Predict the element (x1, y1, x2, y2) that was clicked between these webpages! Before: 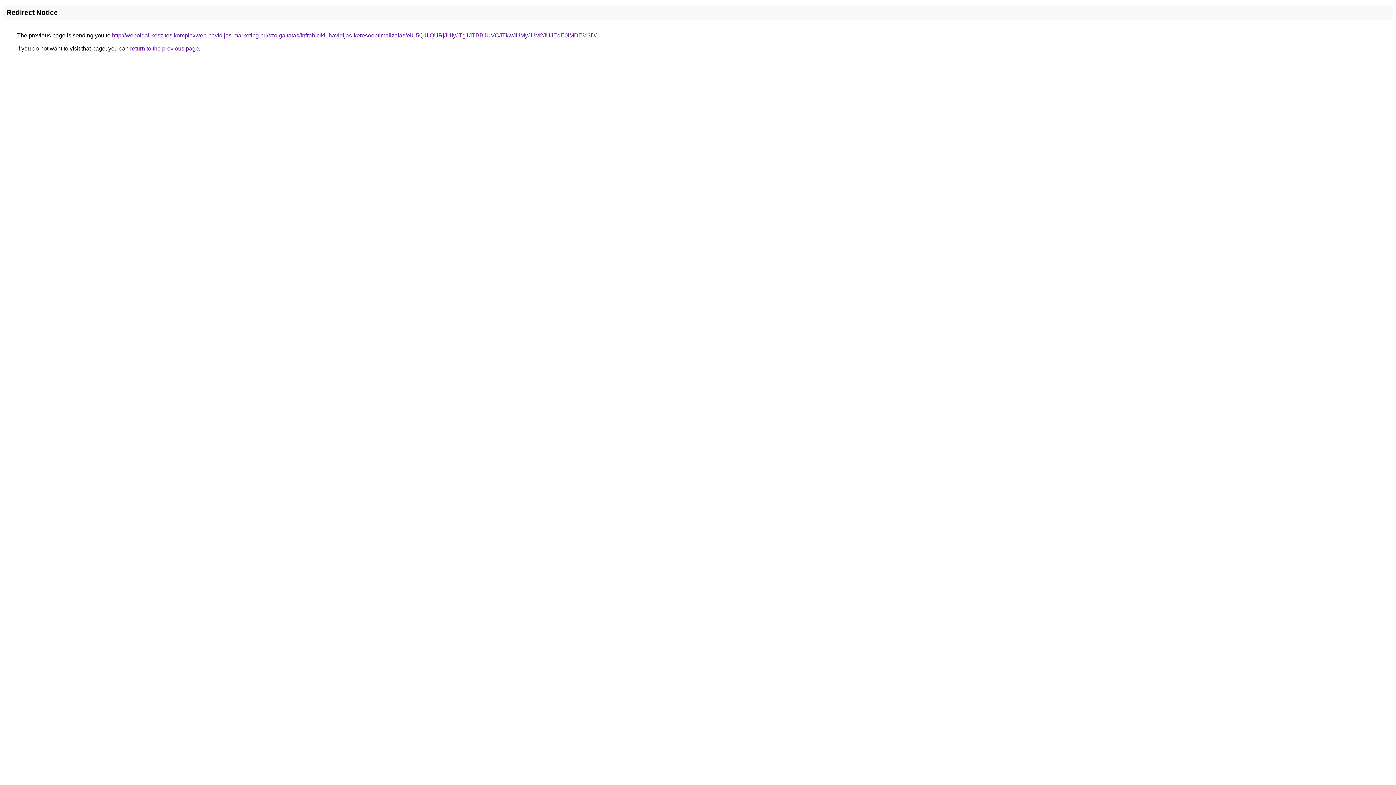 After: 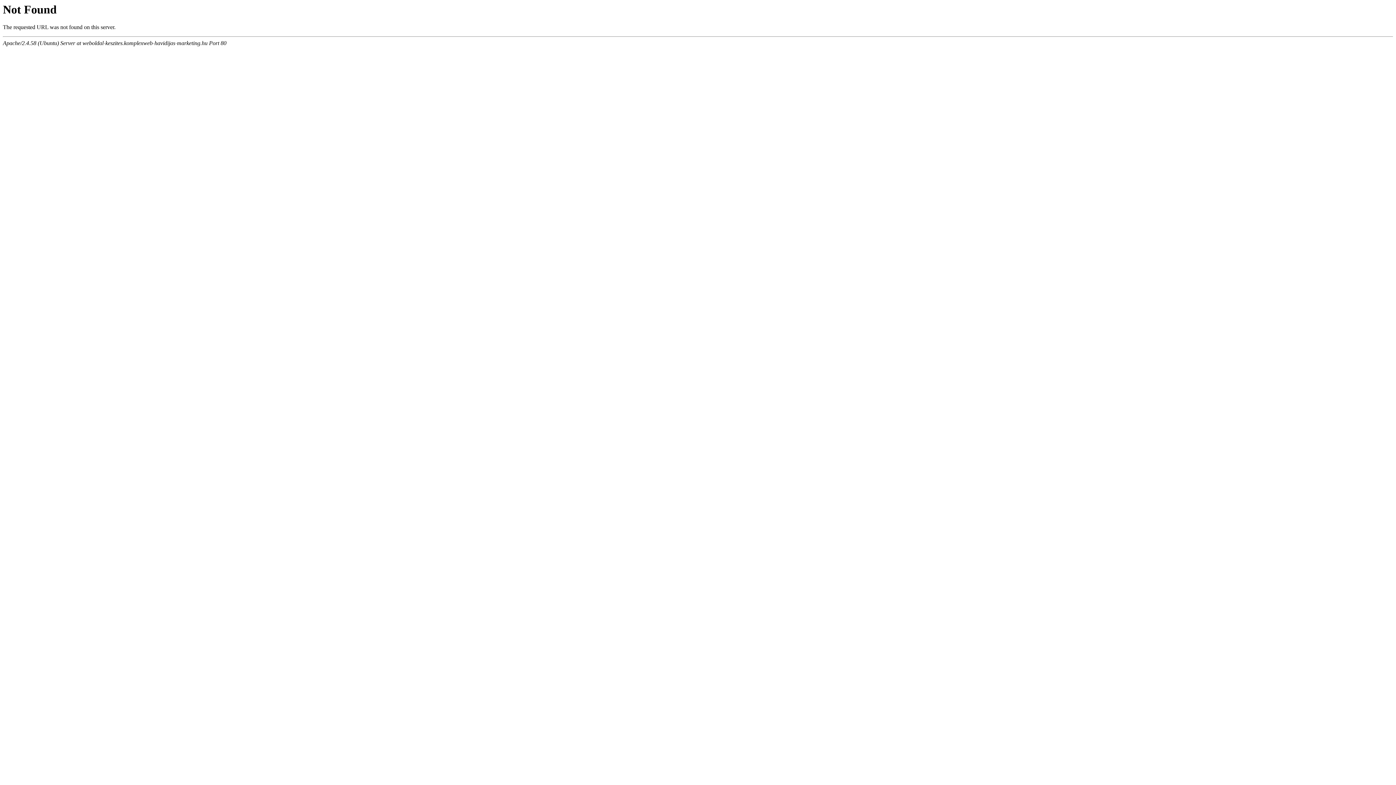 Action: bbox: (112, 32, 596, 38) label: http://weboldal-keszites.komplexweb-havidijas-marketing.hu/szolgaltatas/infrabicikli-havidijas-keresooptimalizalas/eiU5Q1IlQURjJUIyJTg1JTBBJUVCJTkwJUMyJUM2JUJEdE0lMDE%3D/